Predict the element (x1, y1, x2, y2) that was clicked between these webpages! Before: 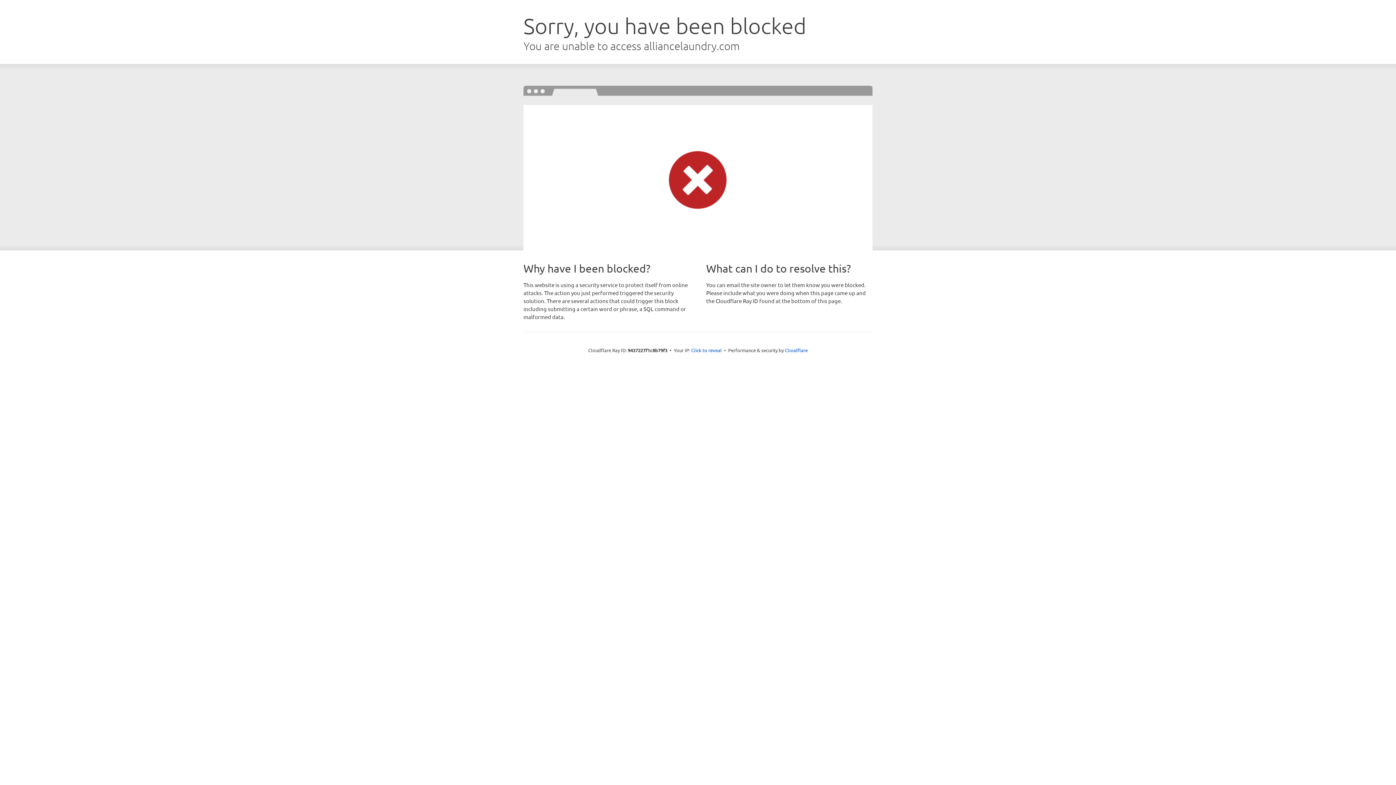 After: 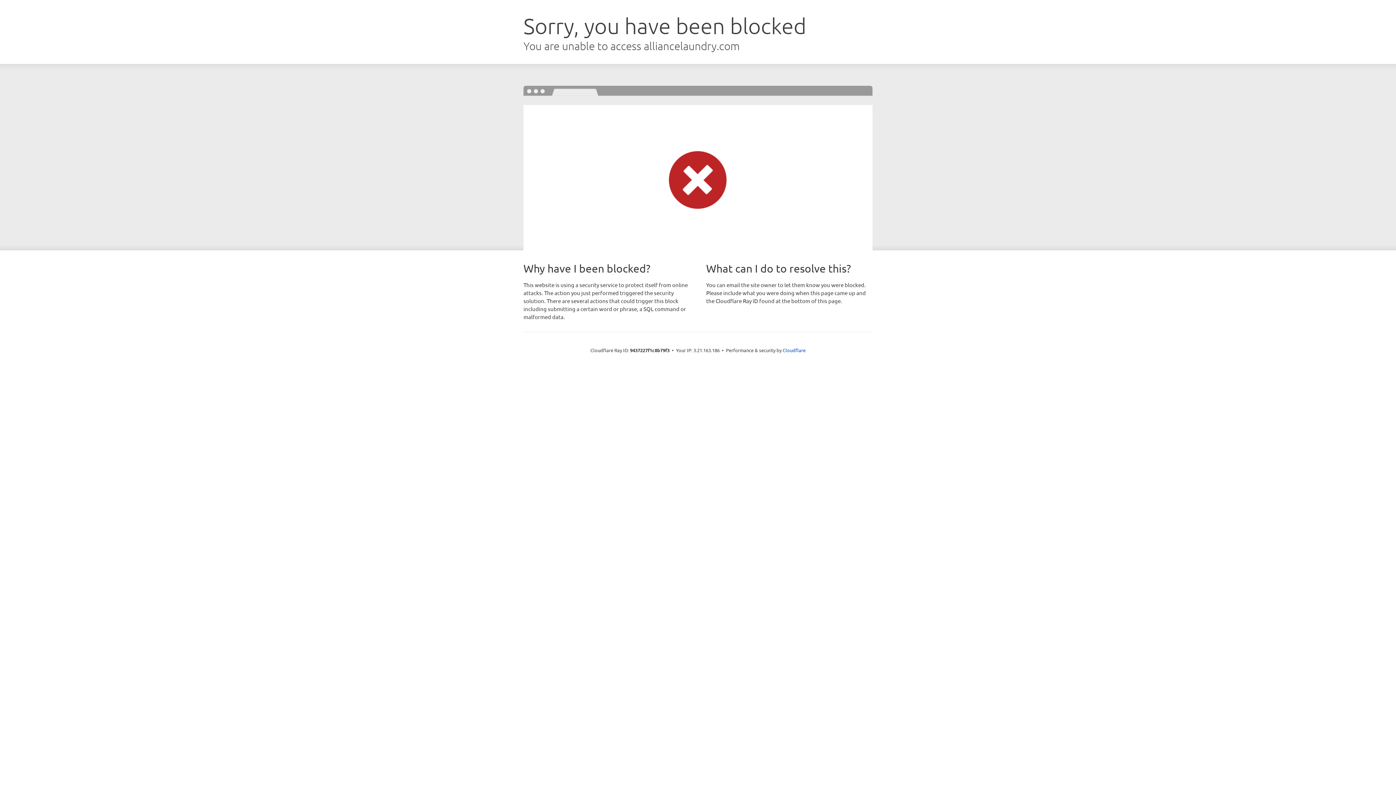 Action: bbox: (691, 346, 722, 353) label: Click to reveal